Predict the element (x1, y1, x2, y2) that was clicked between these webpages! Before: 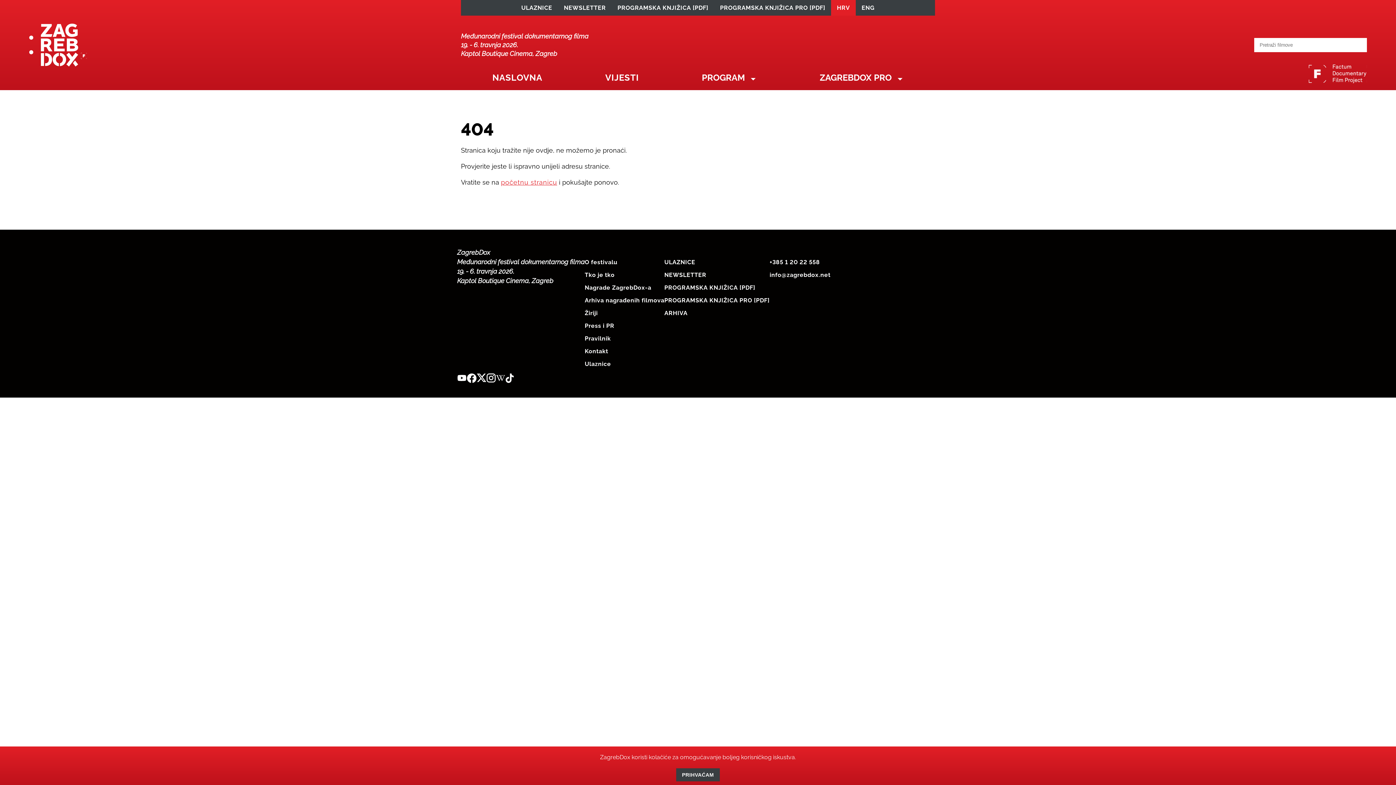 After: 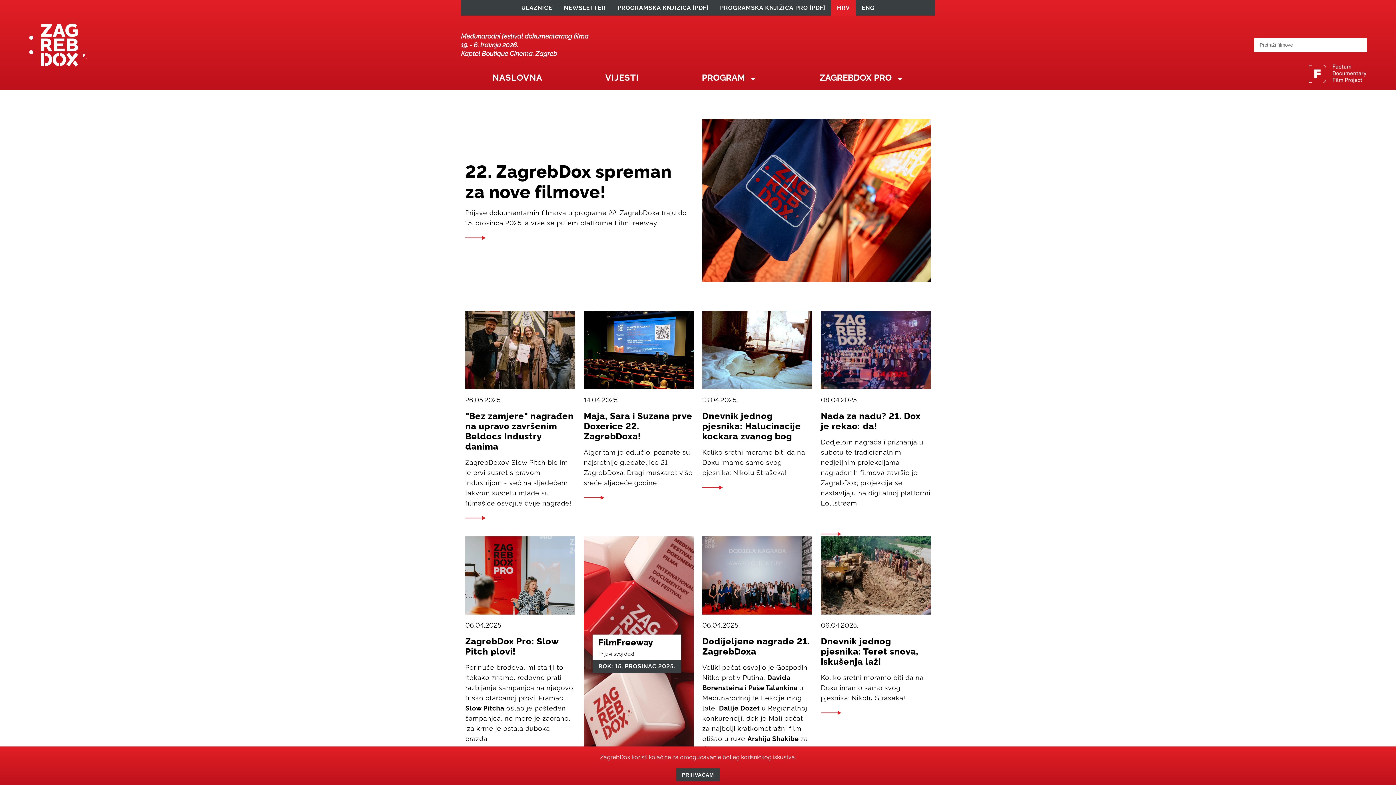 Action: bbox: (486, 65, 548, 90) label: NASLOVNA